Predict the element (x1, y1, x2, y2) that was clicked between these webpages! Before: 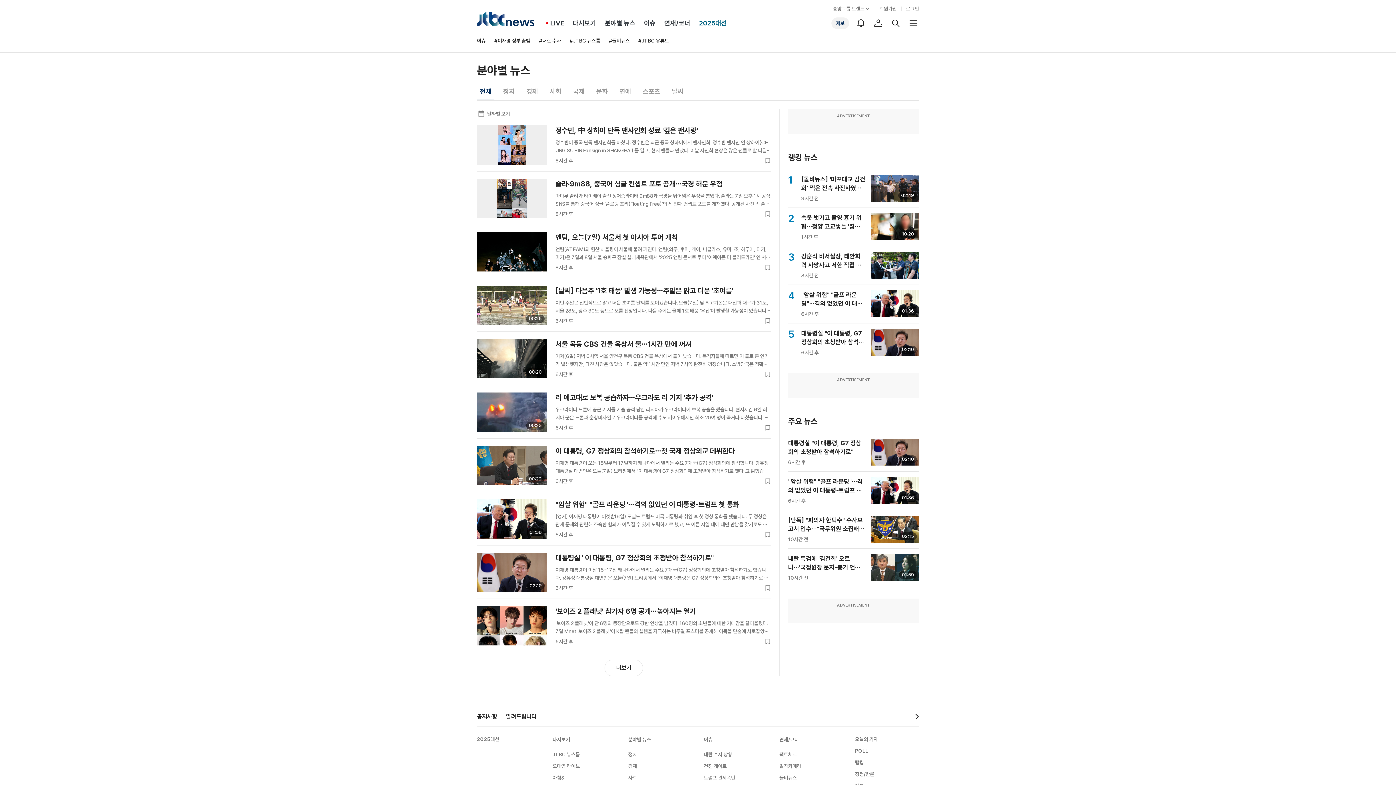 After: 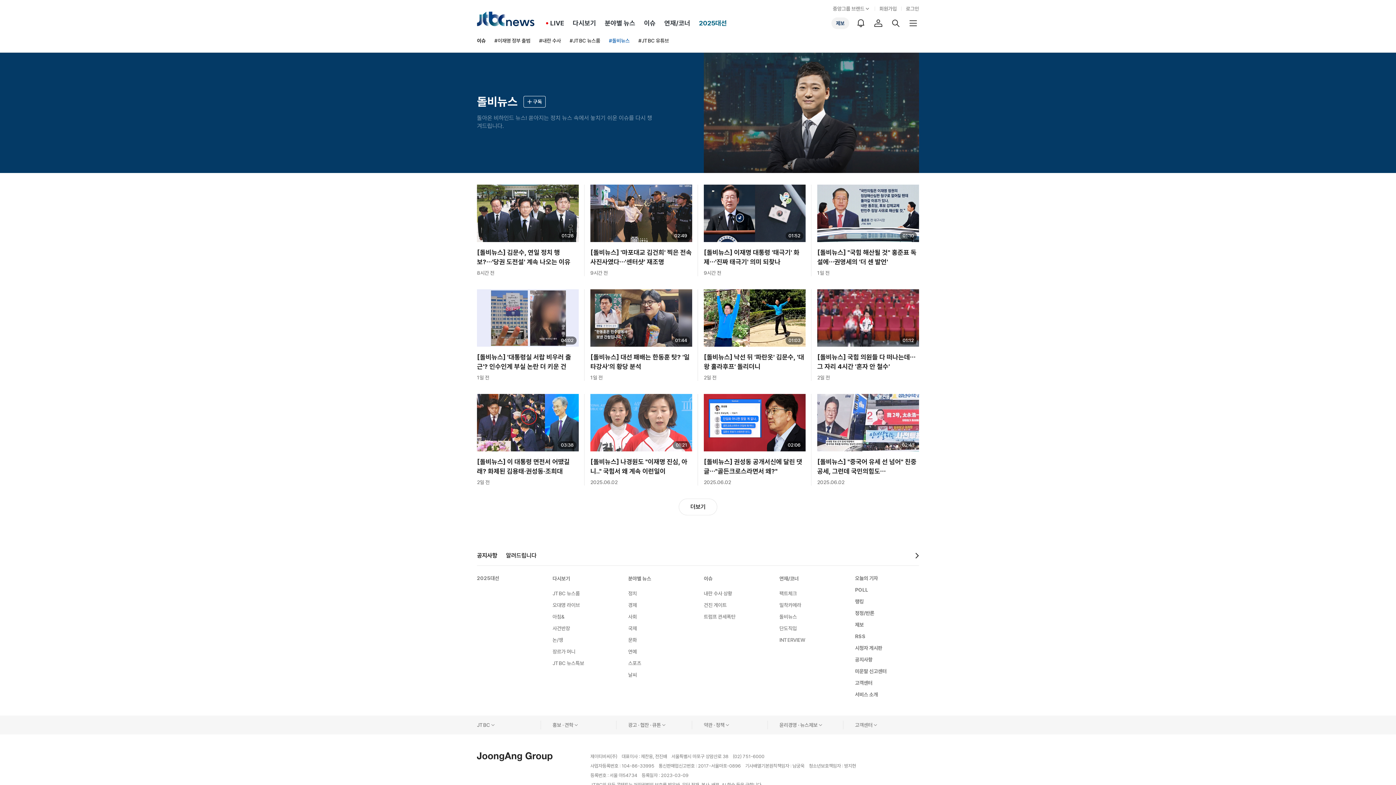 Action: bbox: (609, 37, 629, 44) label: #돌비뉴스